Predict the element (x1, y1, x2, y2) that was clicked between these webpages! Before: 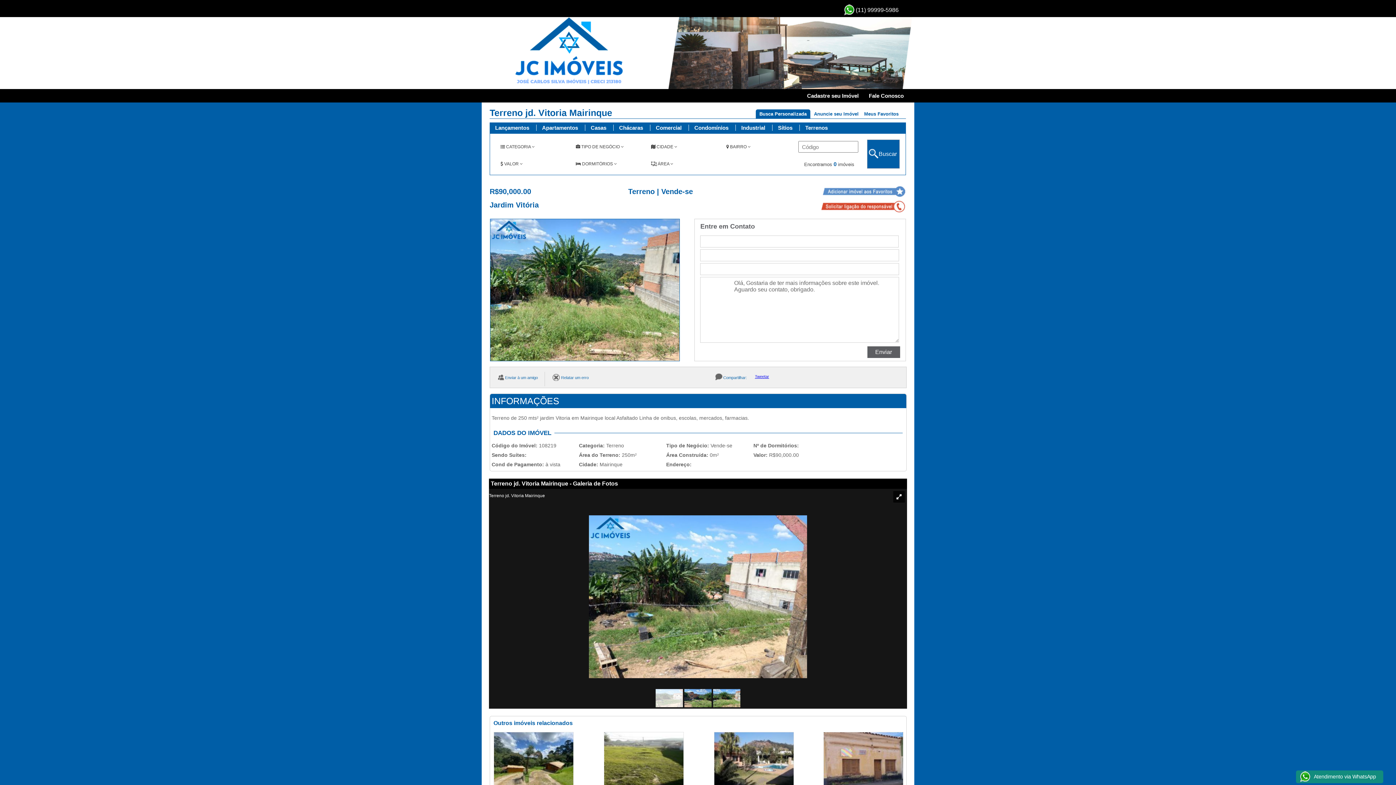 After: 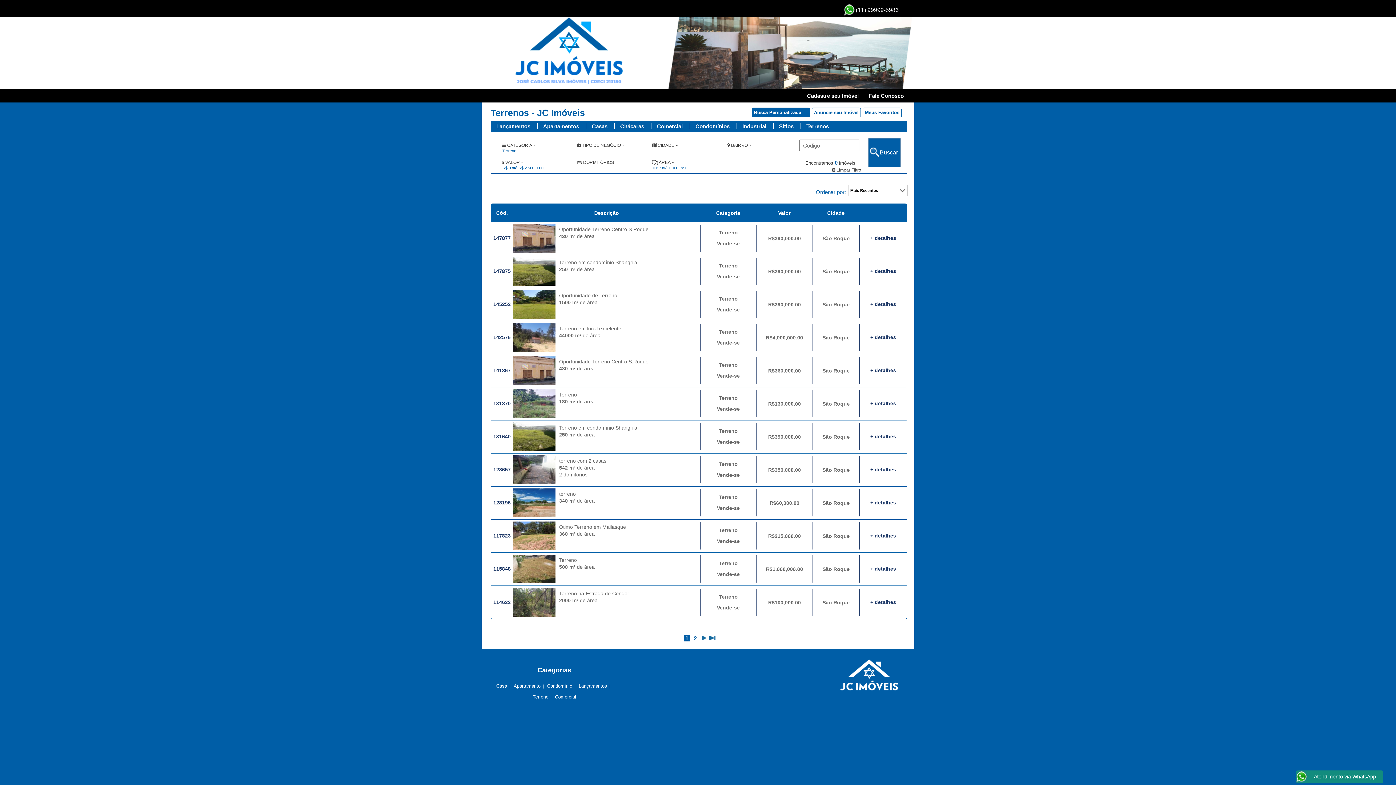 Action: label: Terrenos bbox: (800, 124, 834, 130)